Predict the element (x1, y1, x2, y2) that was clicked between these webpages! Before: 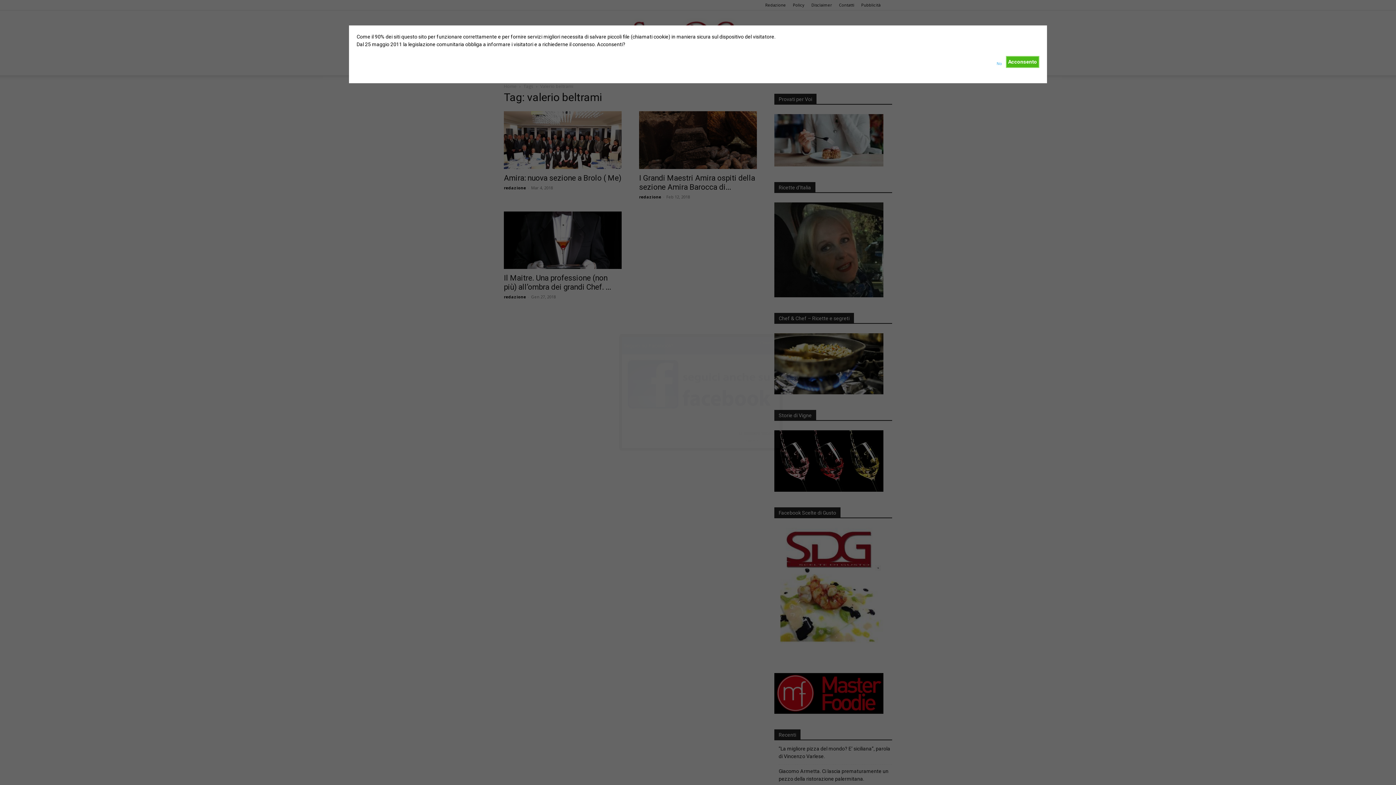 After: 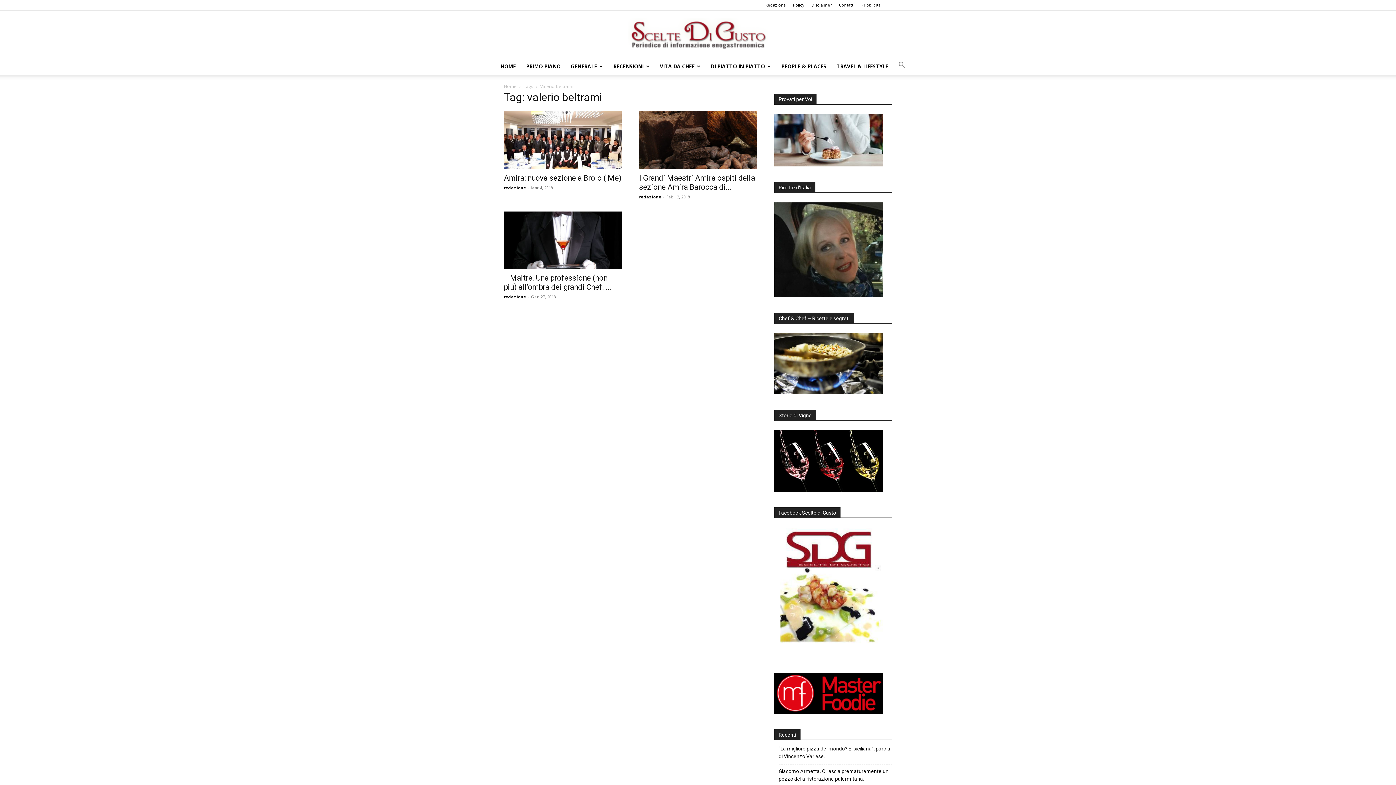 Action: bbox: (1006, 56, 1039, 68) label: Acconsento